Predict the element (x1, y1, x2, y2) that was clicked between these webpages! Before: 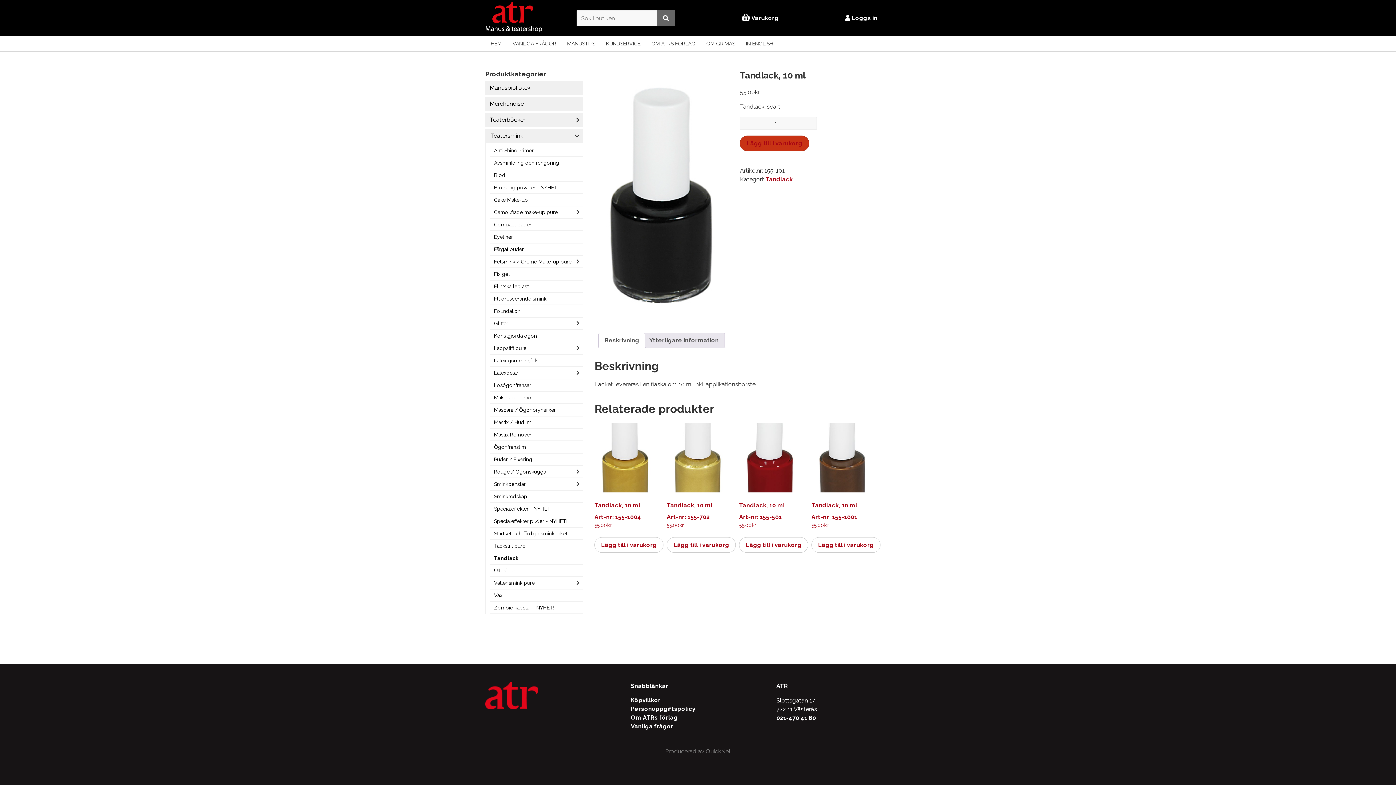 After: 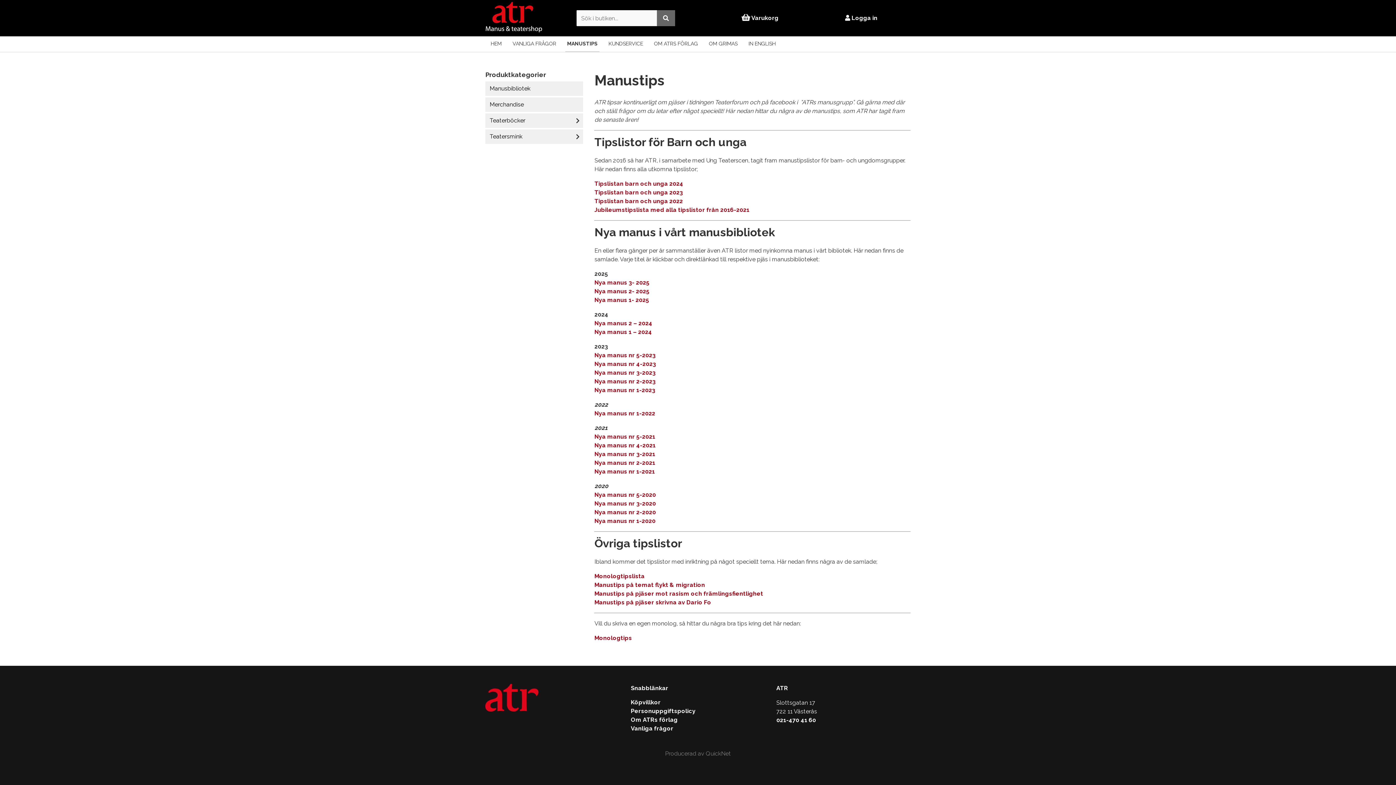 Action: bbox: (565, 36, 597, 51) label: MANUSTIPS